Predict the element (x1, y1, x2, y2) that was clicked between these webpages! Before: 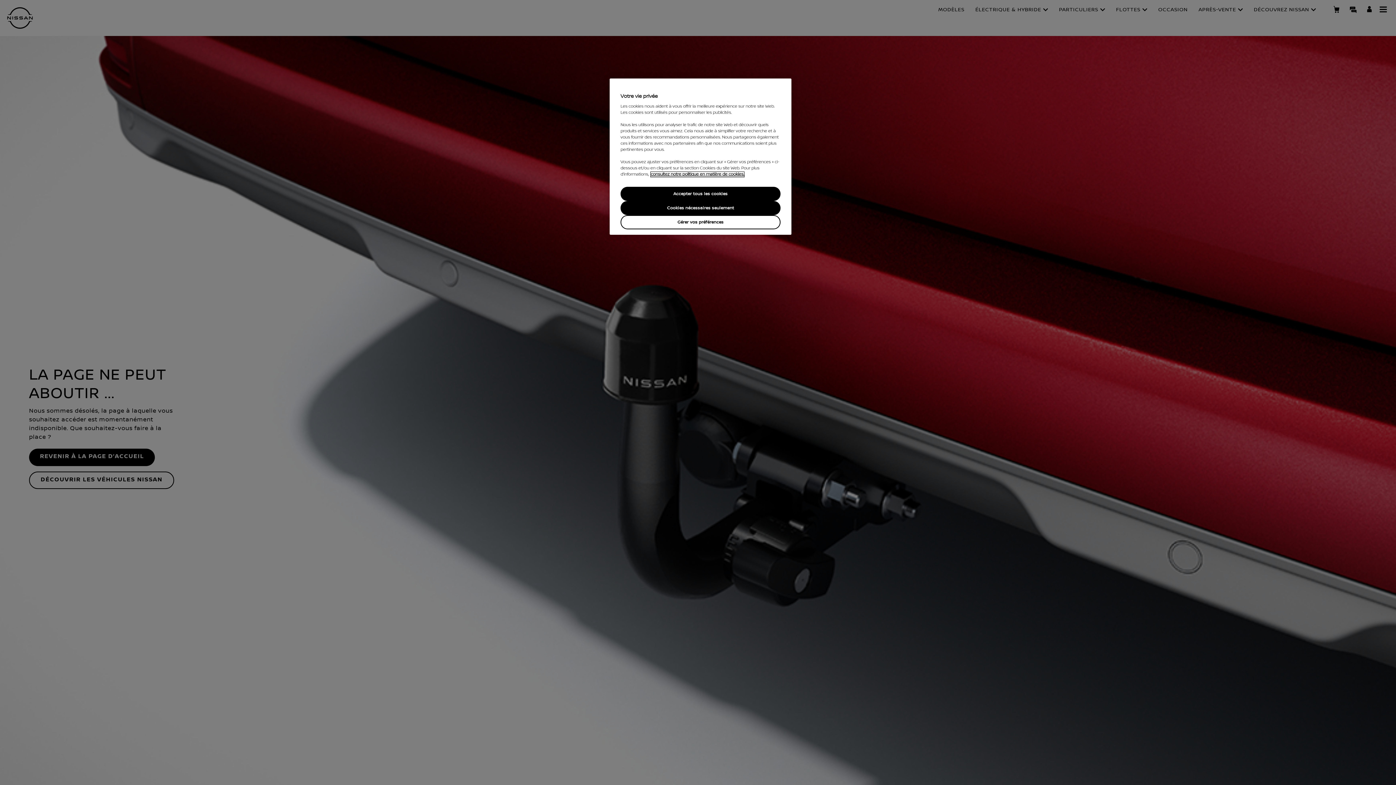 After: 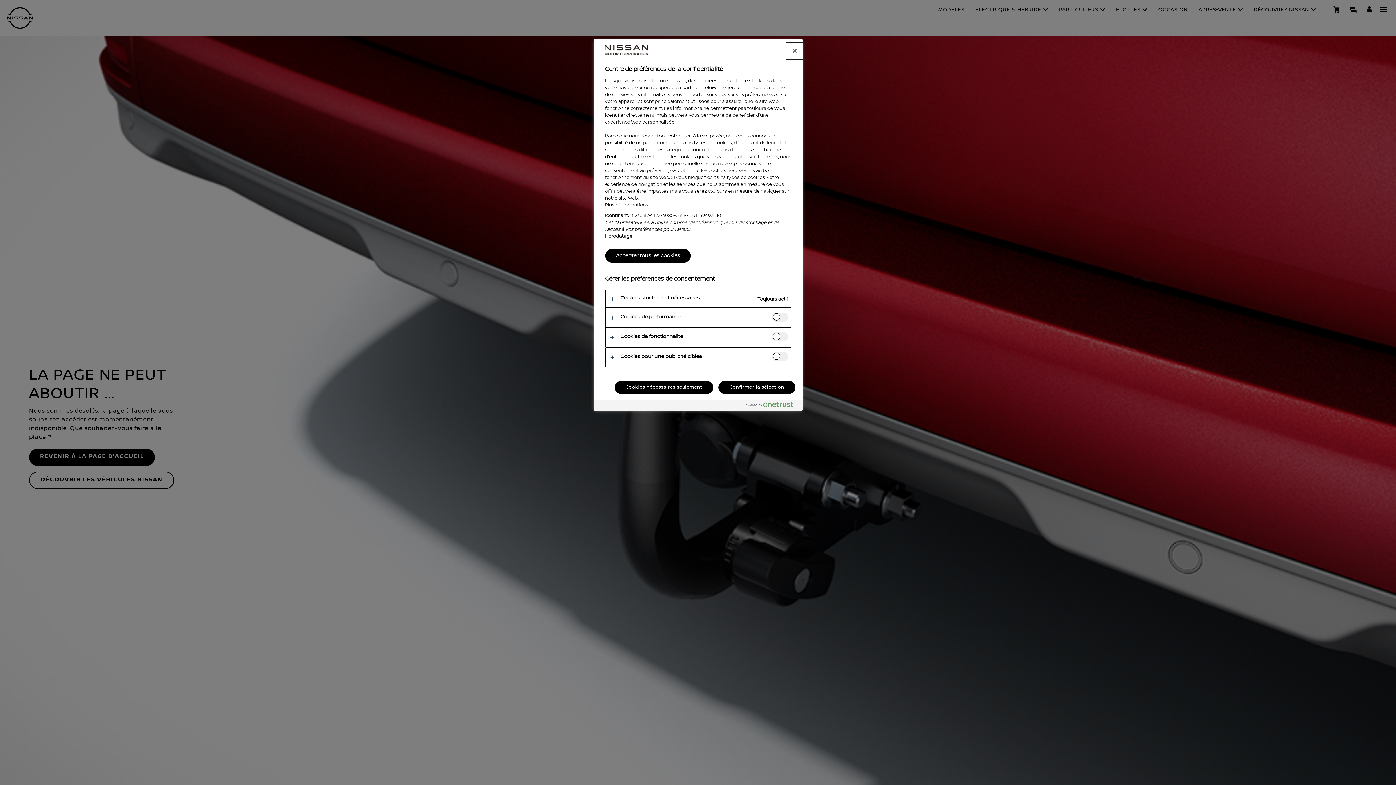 Action: label: Gérer vos préférences bbox: (620, 215, 780, 229)